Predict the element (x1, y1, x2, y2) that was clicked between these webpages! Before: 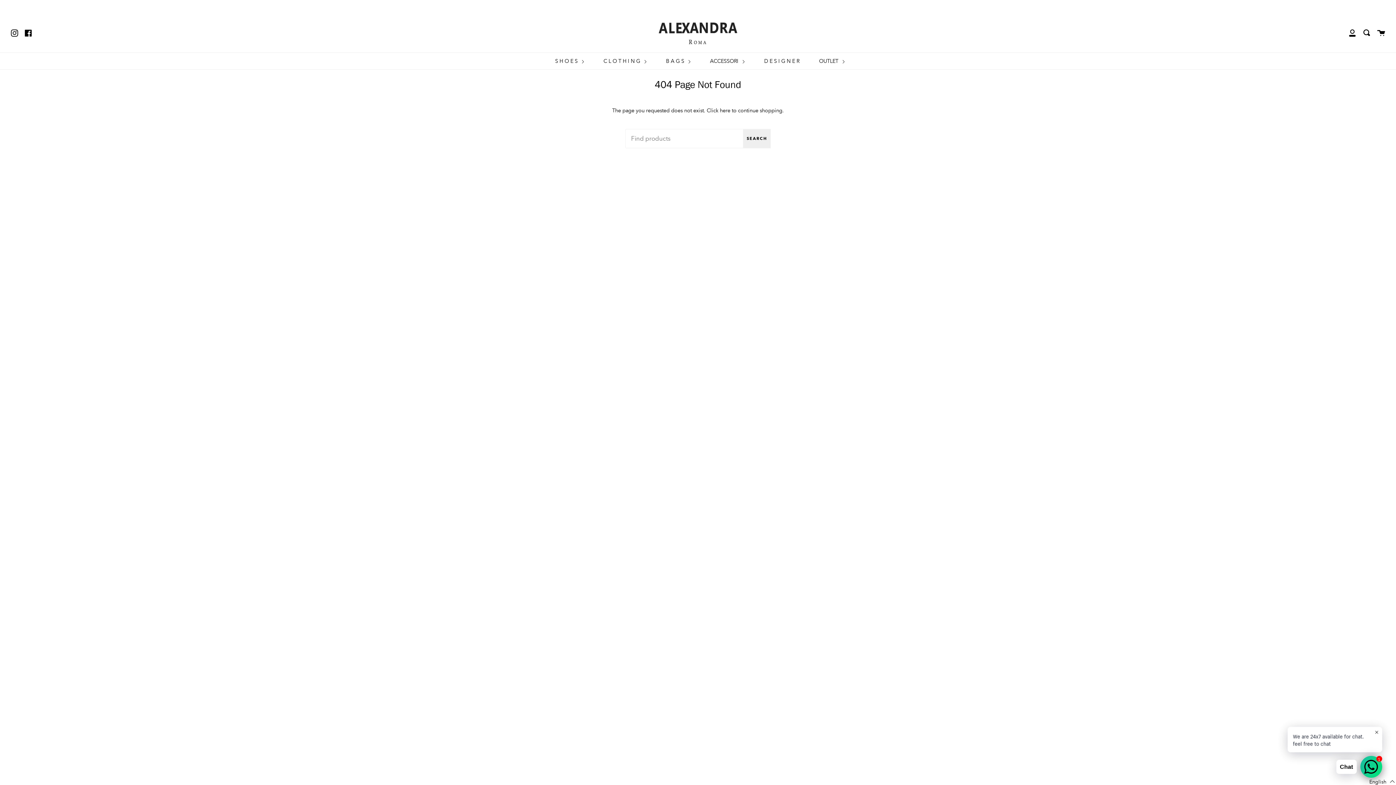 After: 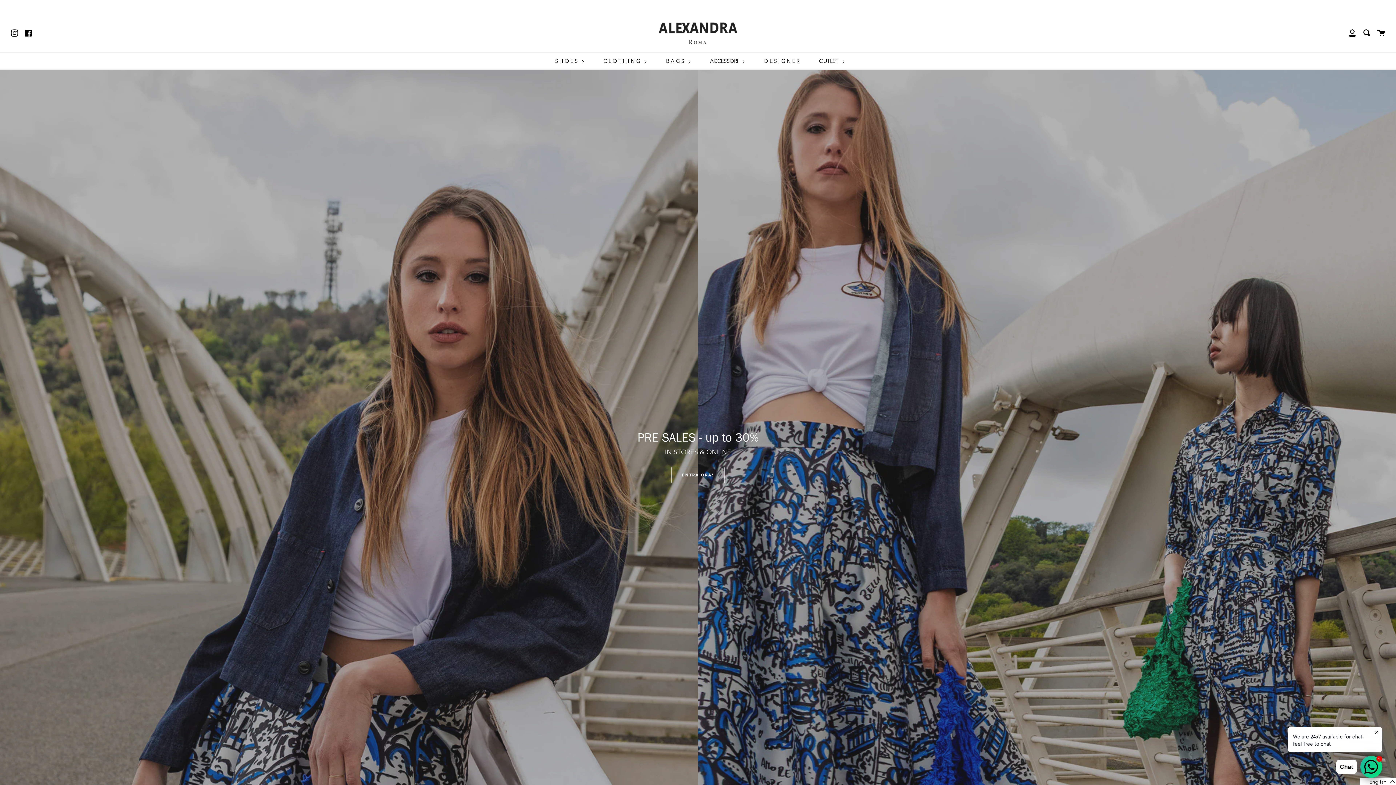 Action: bbox: (649, 17, 747, 48)